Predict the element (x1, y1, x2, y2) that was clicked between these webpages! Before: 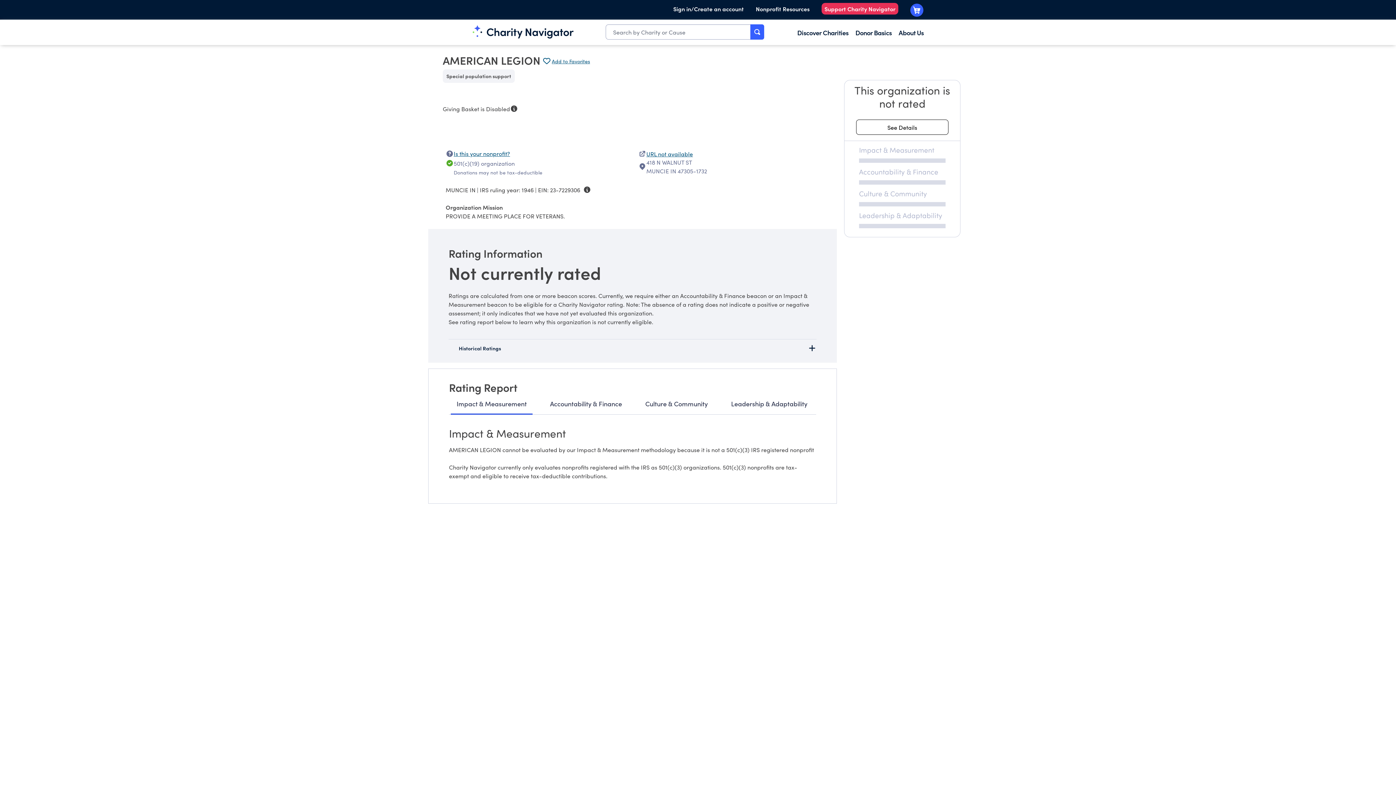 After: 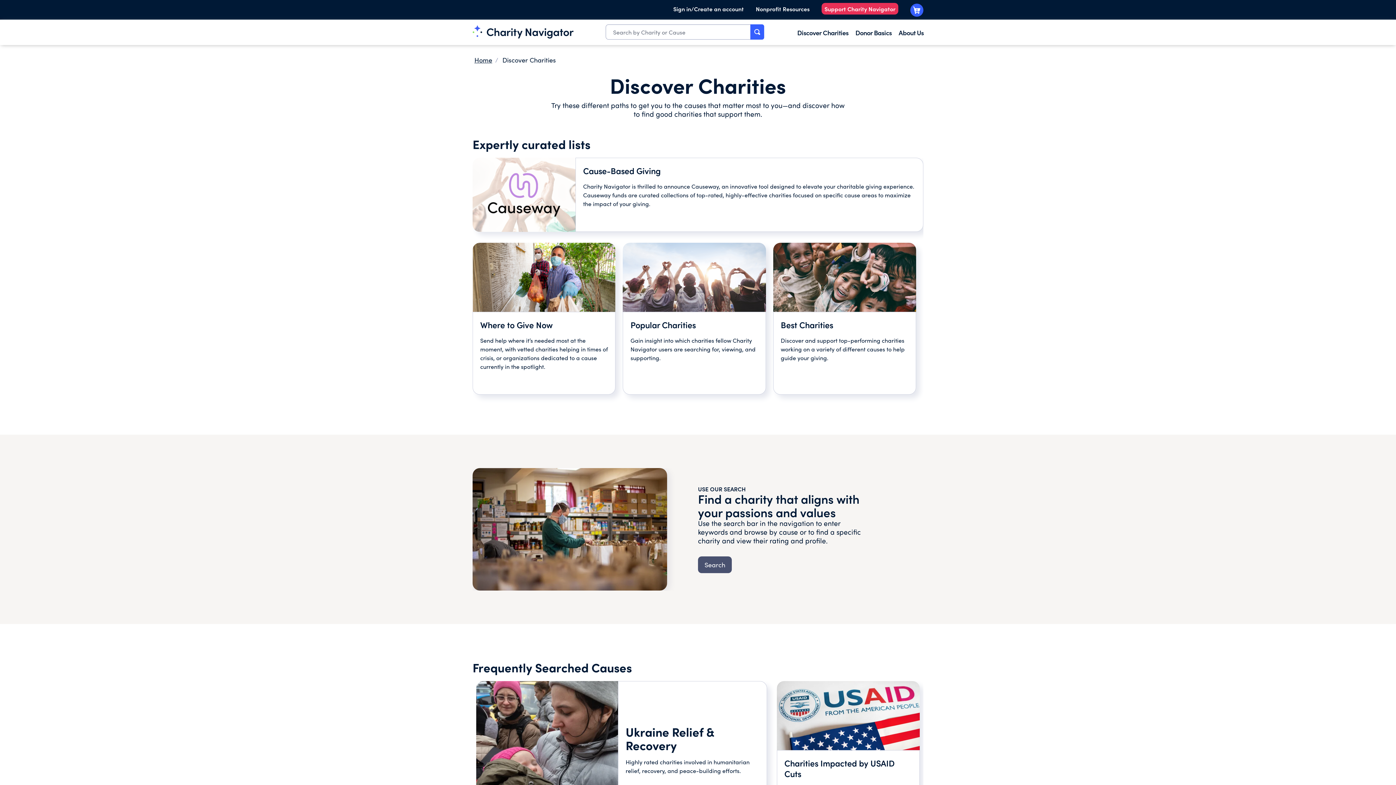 Action: bbox: (797, 28, 848, 37) label: Discover Charities